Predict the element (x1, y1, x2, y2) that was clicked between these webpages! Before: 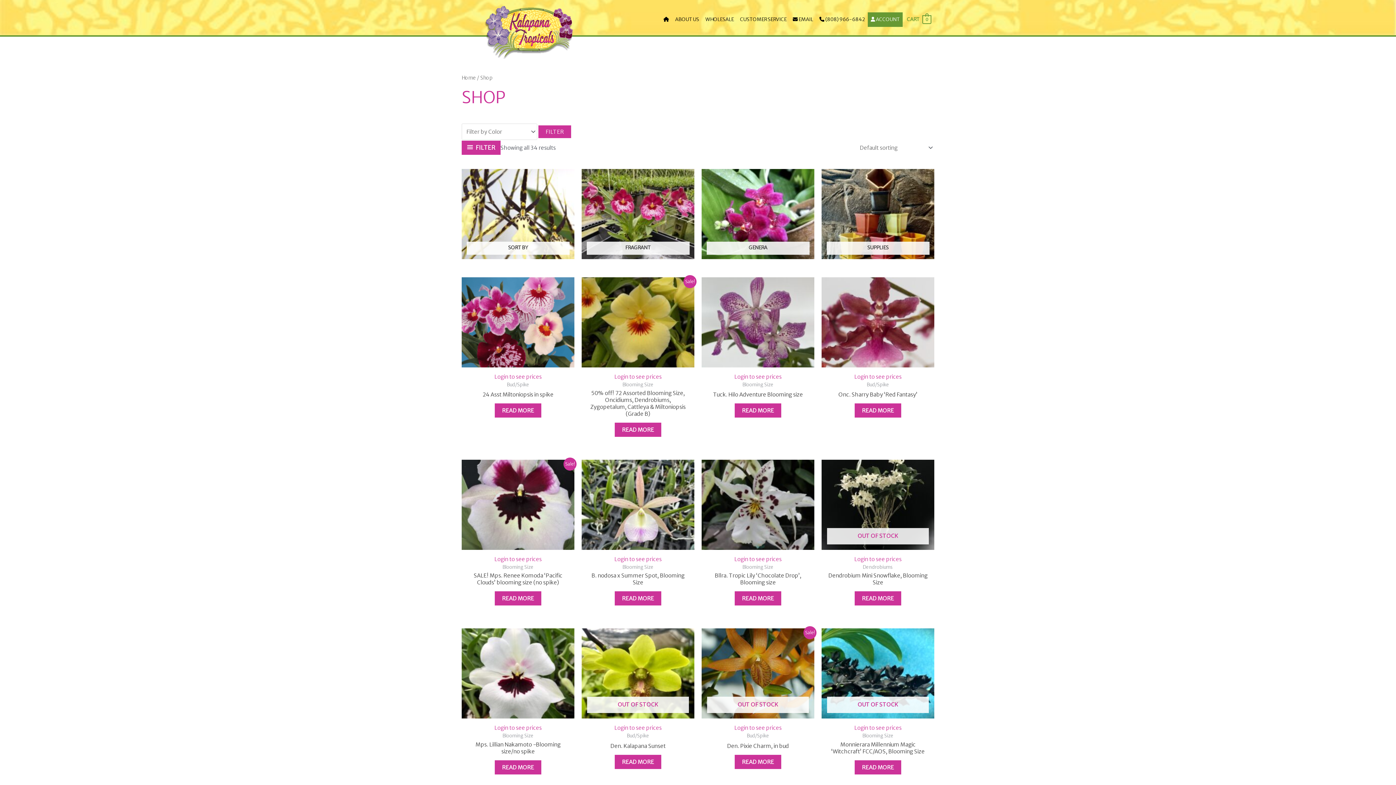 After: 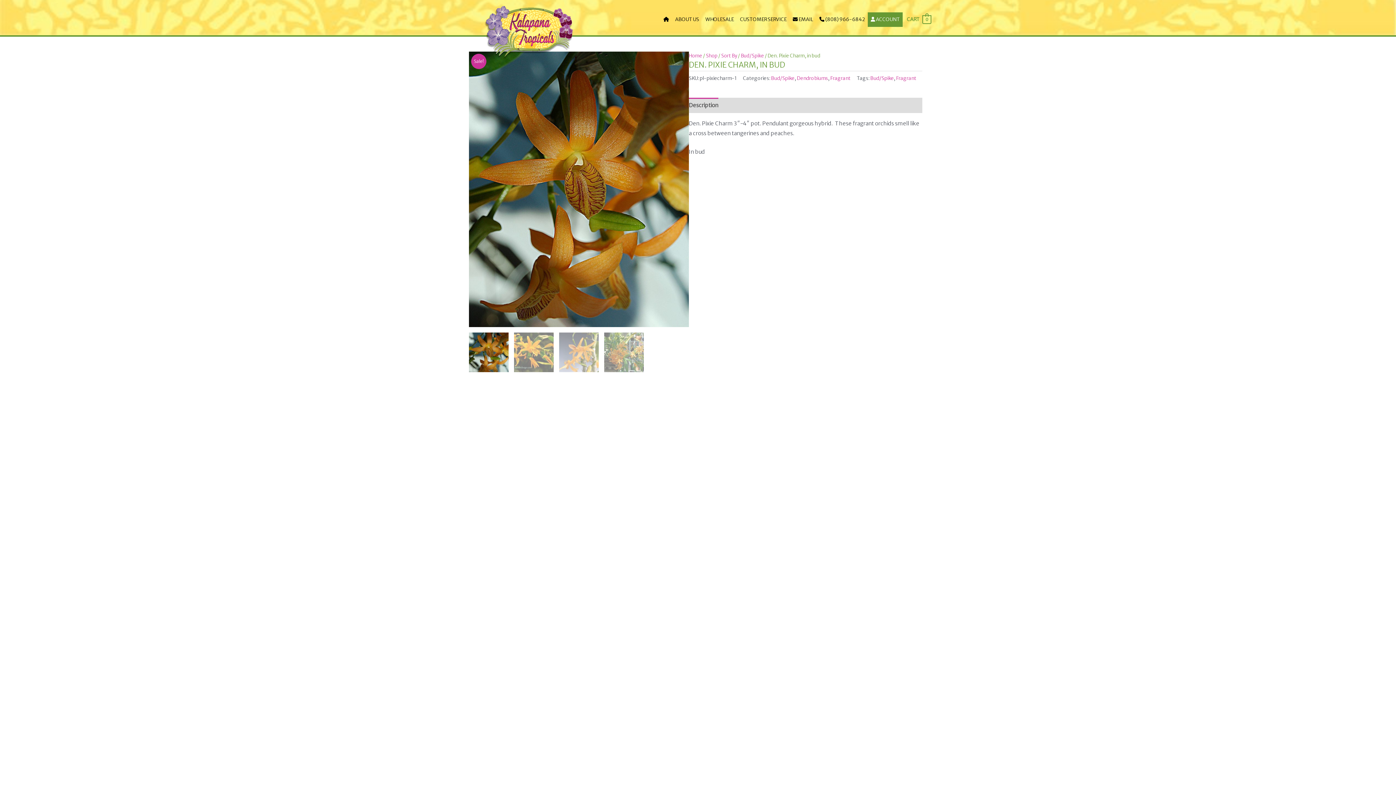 Action: bbox: (734, 755, 781, 769) label: Read more about “Den. Pixie Charm, in bud”